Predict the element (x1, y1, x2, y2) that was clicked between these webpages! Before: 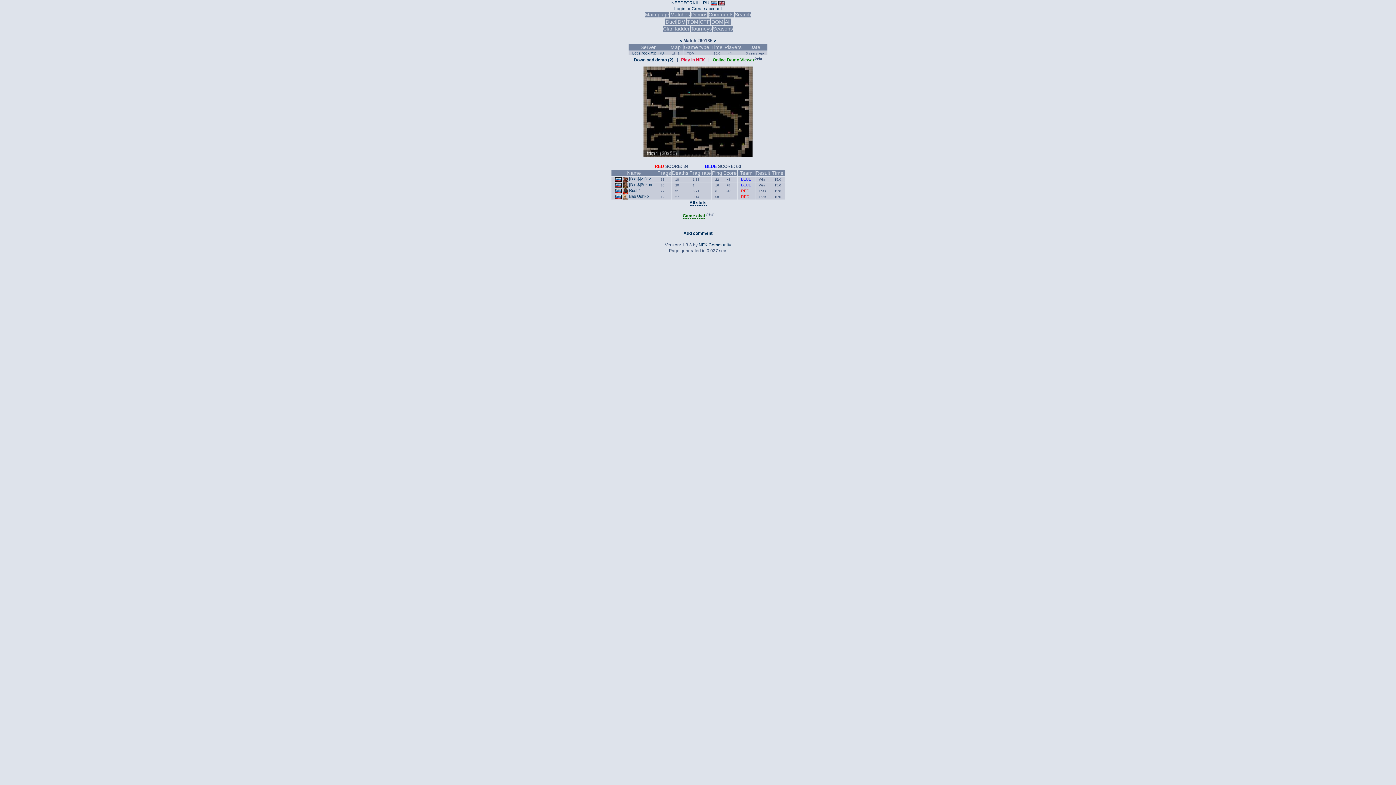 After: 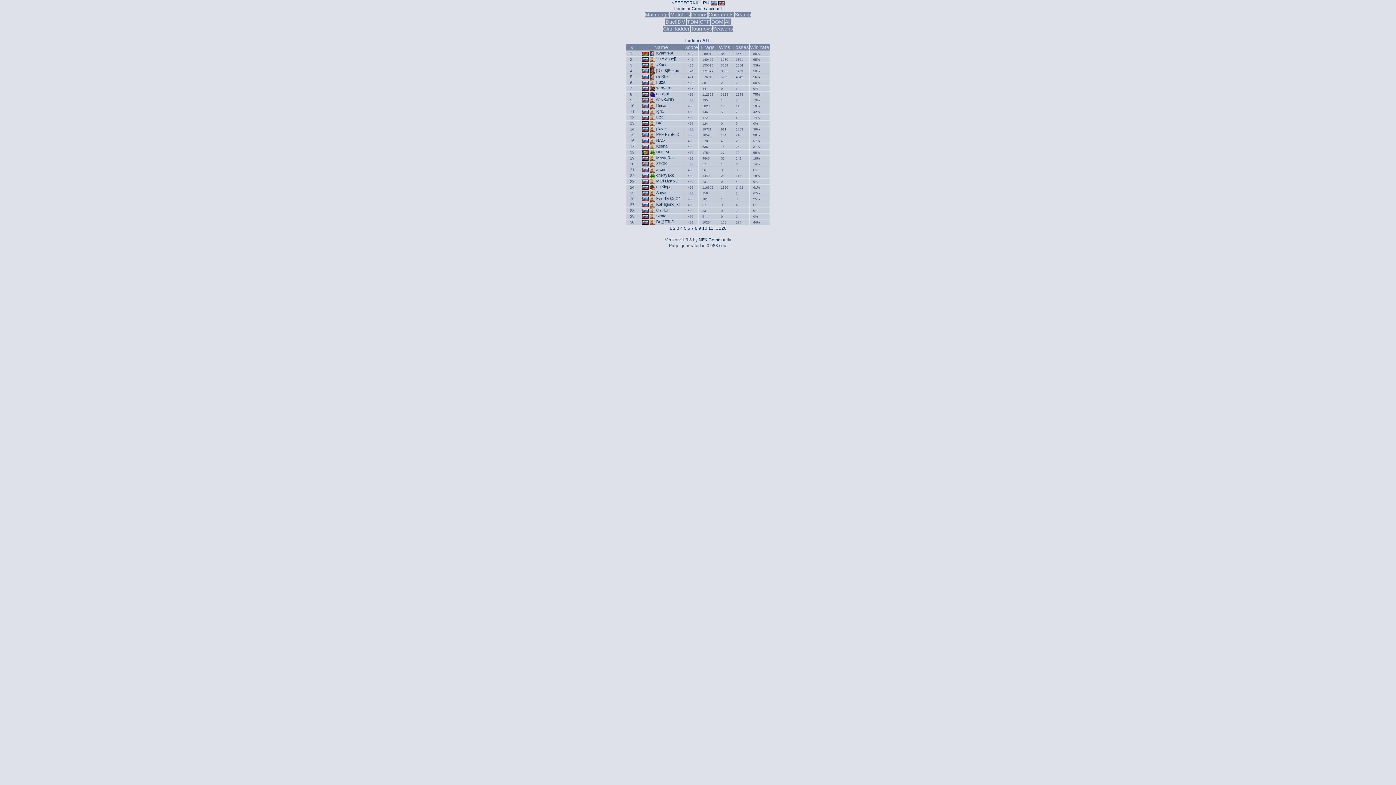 Action: bbox: (725, 18, 730, 24) label: All